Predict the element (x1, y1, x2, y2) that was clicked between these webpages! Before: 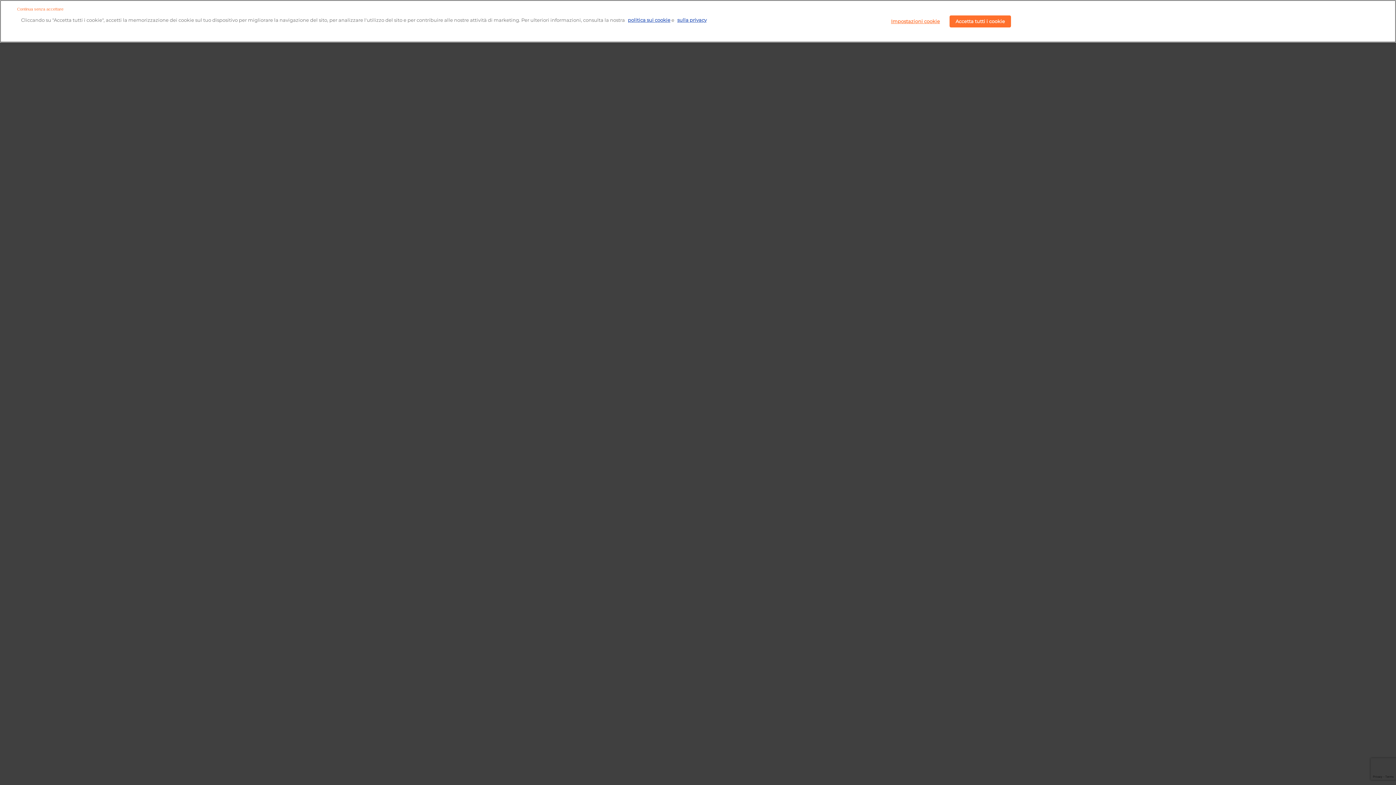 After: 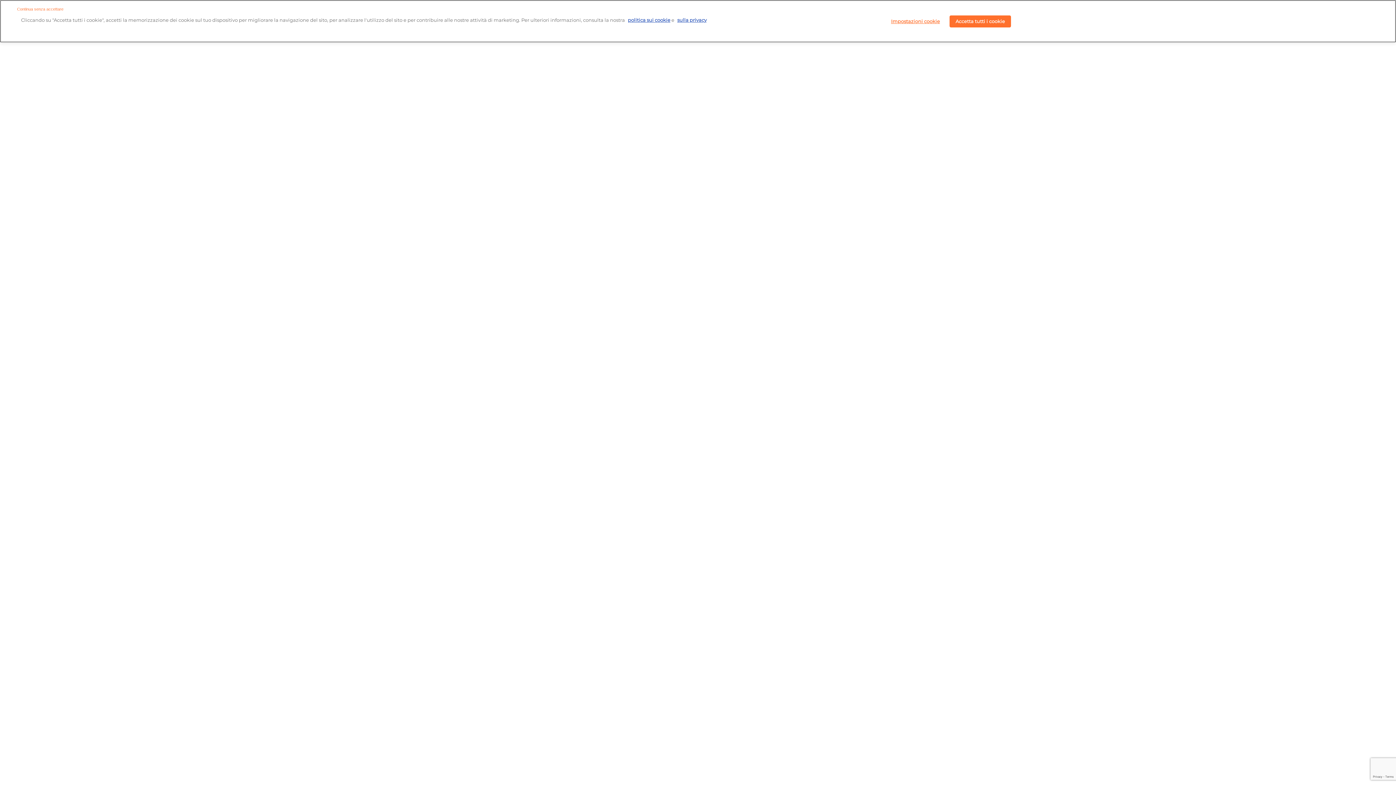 Action: label: politica sui cookie bbox: (628, 17, 670, 22)